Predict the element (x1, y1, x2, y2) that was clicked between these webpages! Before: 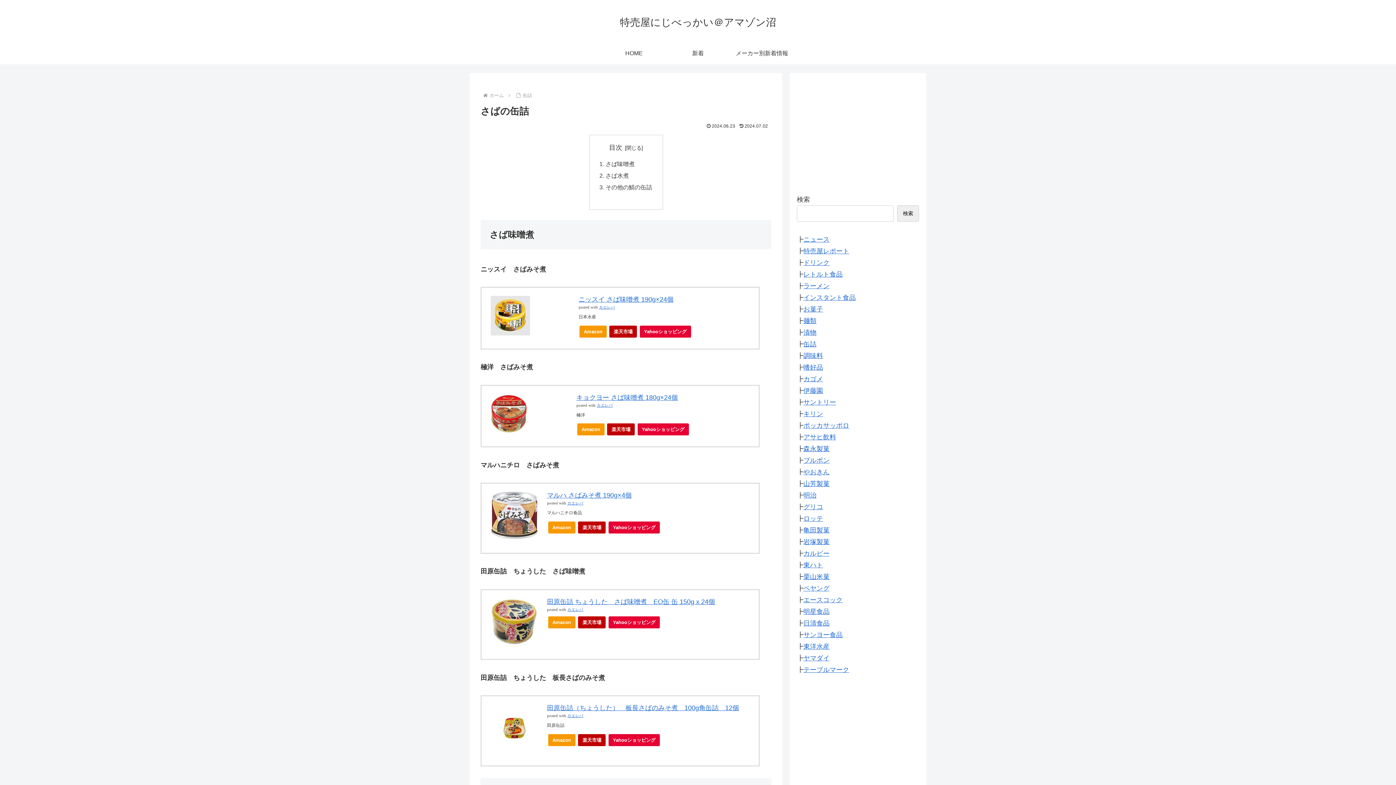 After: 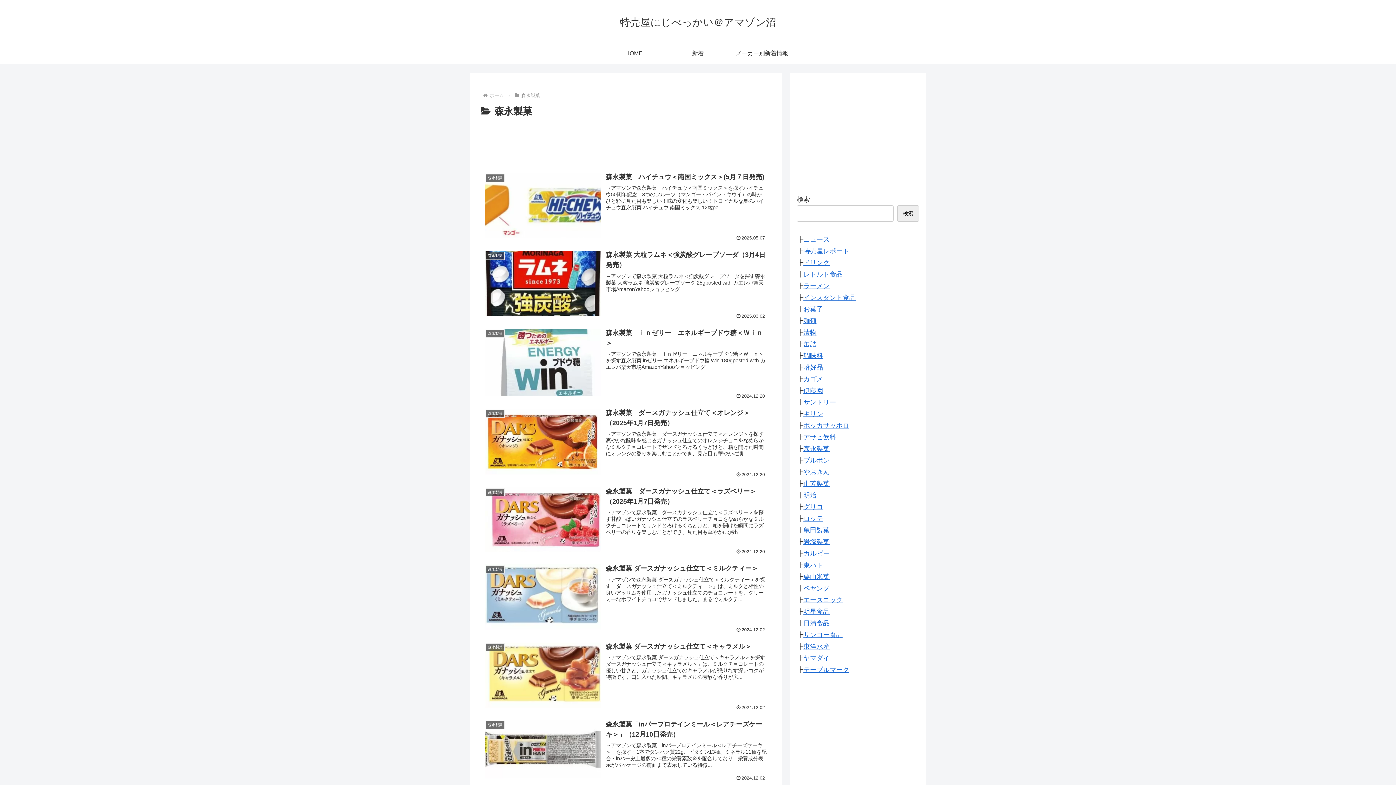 Action: label: 森永製菓 bbox: (803, 445, 829, 452)